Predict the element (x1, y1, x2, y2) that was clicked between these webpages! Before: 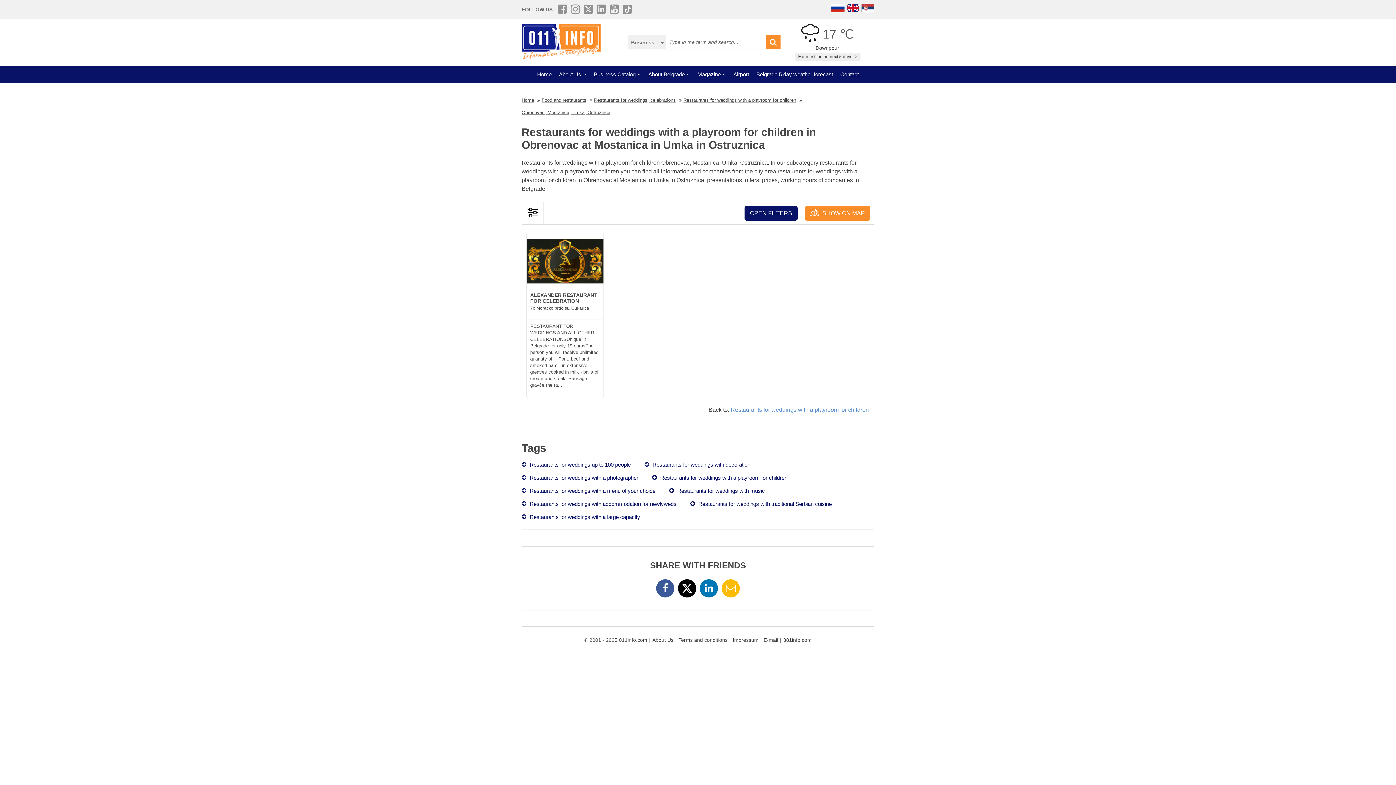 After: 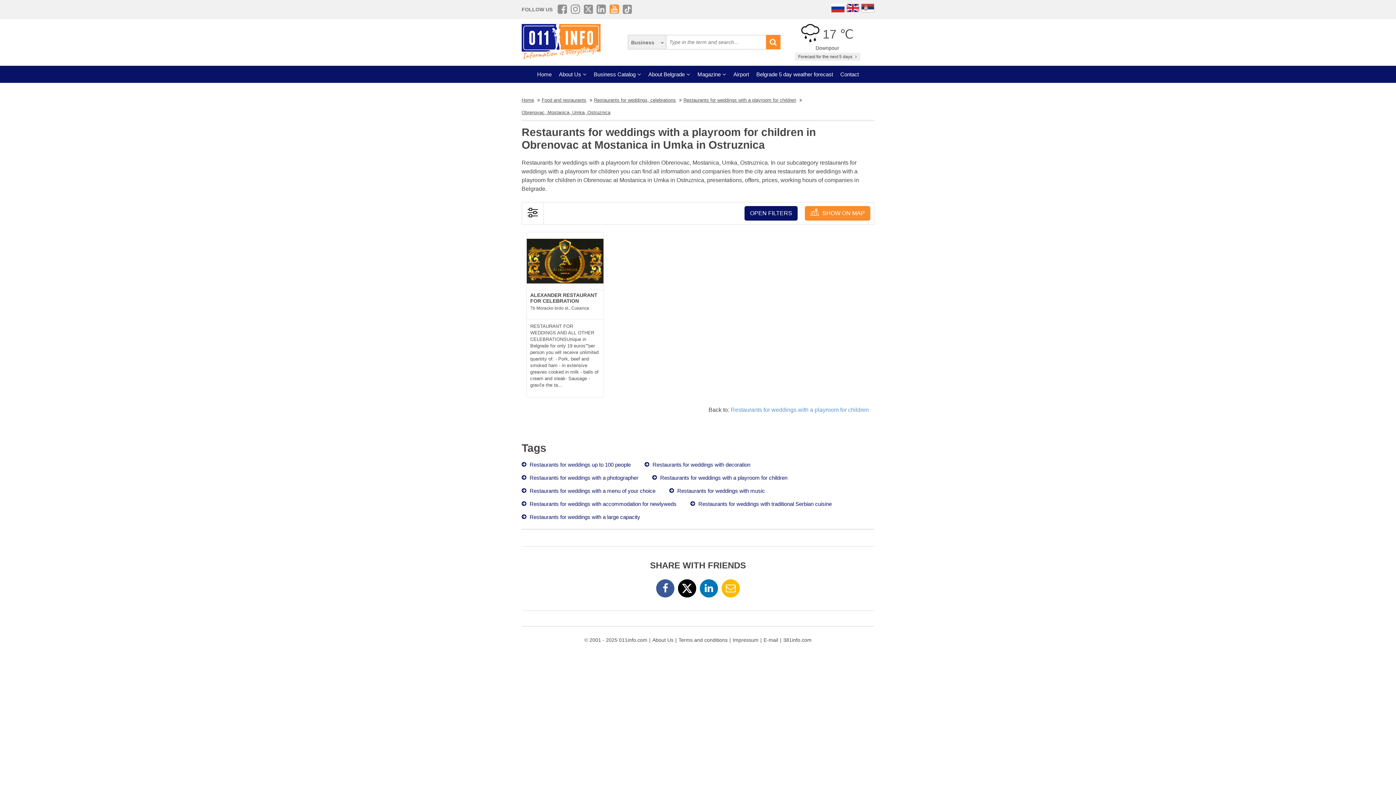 Action: bbox: (609, 3, 619, 14)